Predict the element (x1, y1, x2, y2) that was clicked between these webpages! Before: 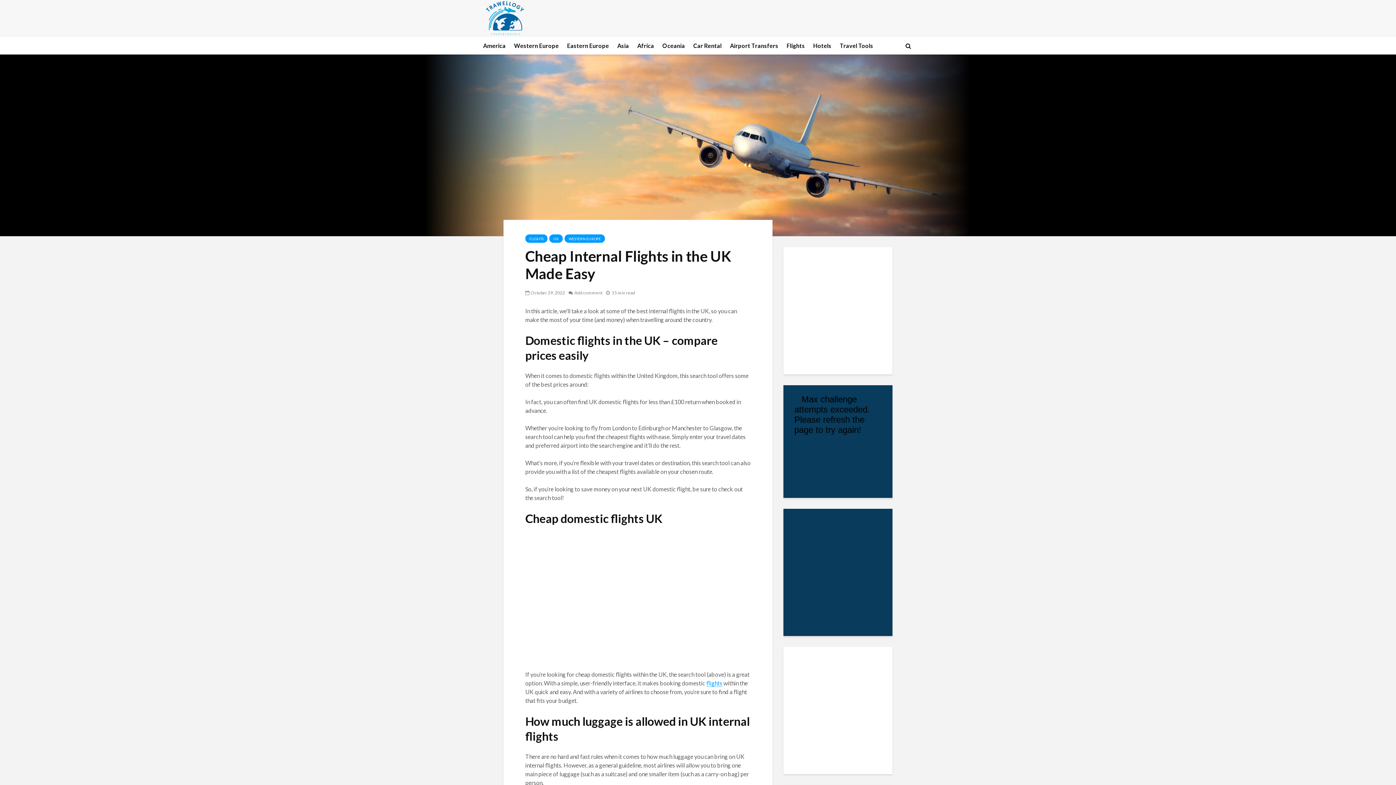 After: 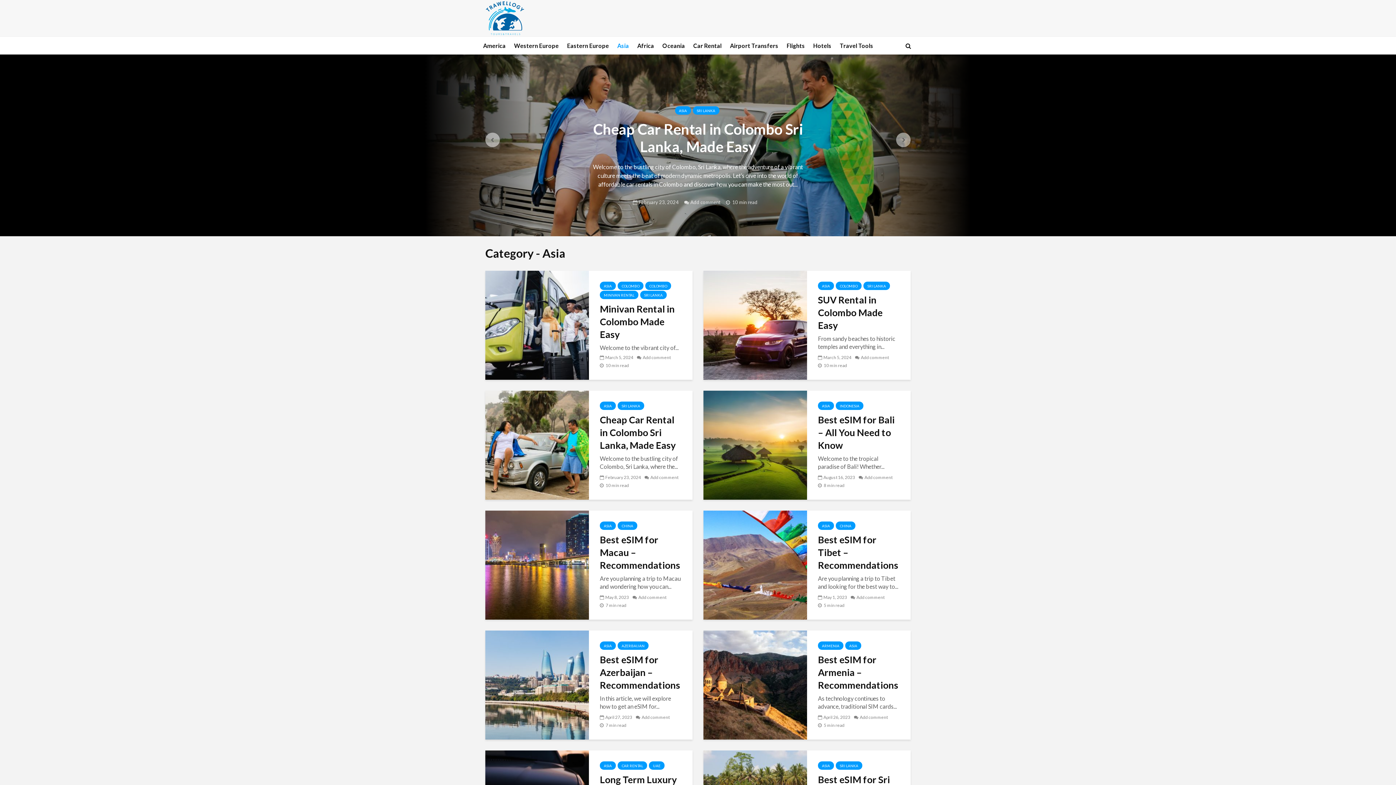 Action: label: Asia bbox: (613, 36, 632, 54)